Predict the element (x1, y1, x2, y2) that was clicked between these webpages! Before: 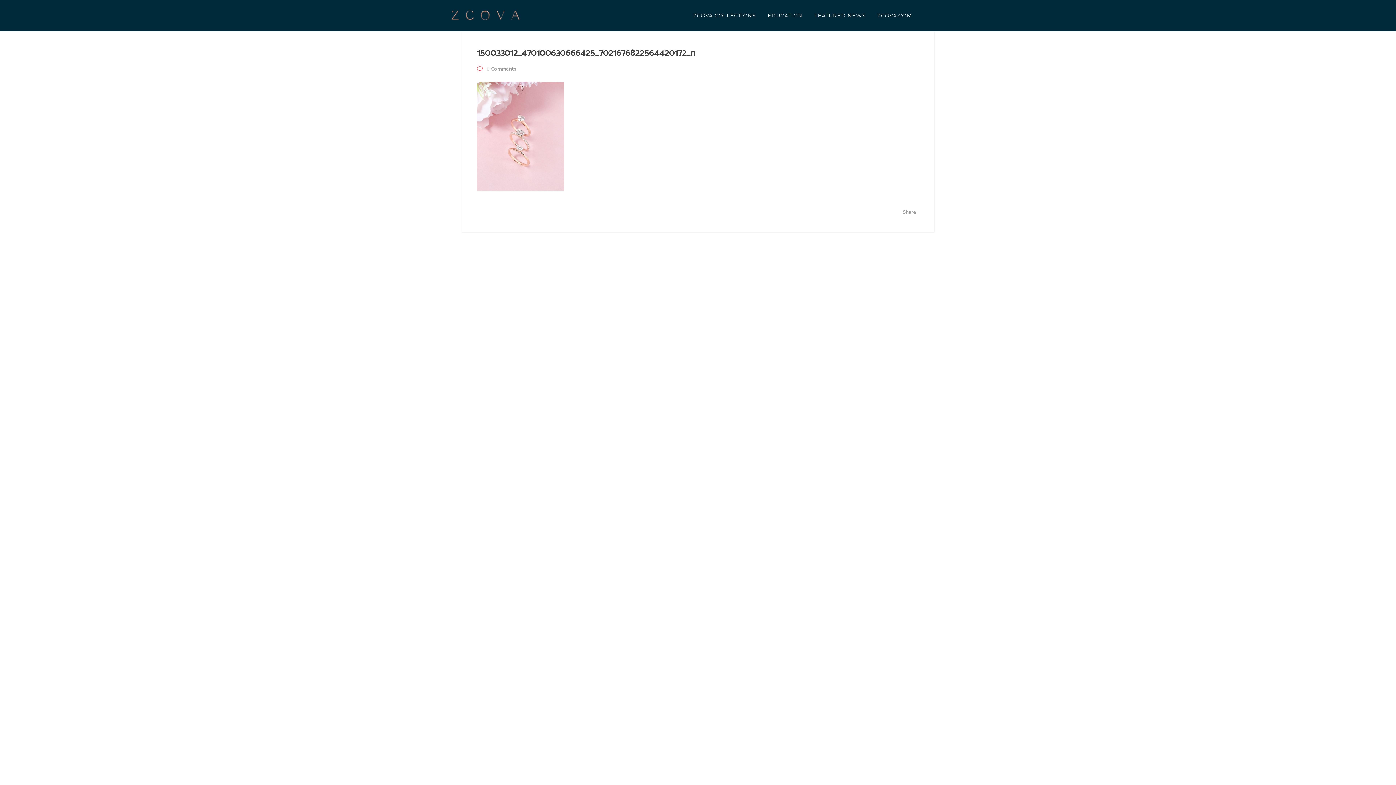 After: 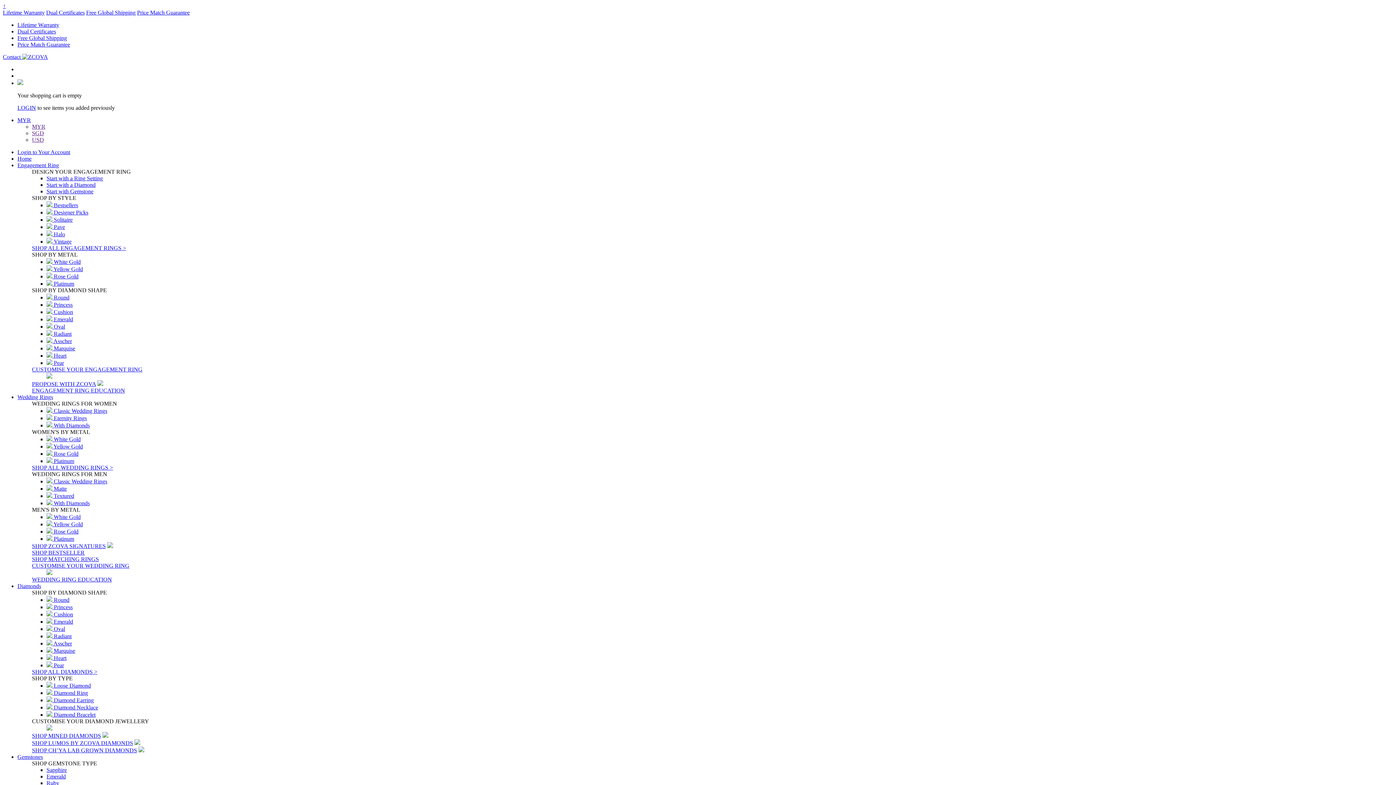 Action: label: ZCOVA COLLECTIONS bbox: (687, 0, 762, 31)